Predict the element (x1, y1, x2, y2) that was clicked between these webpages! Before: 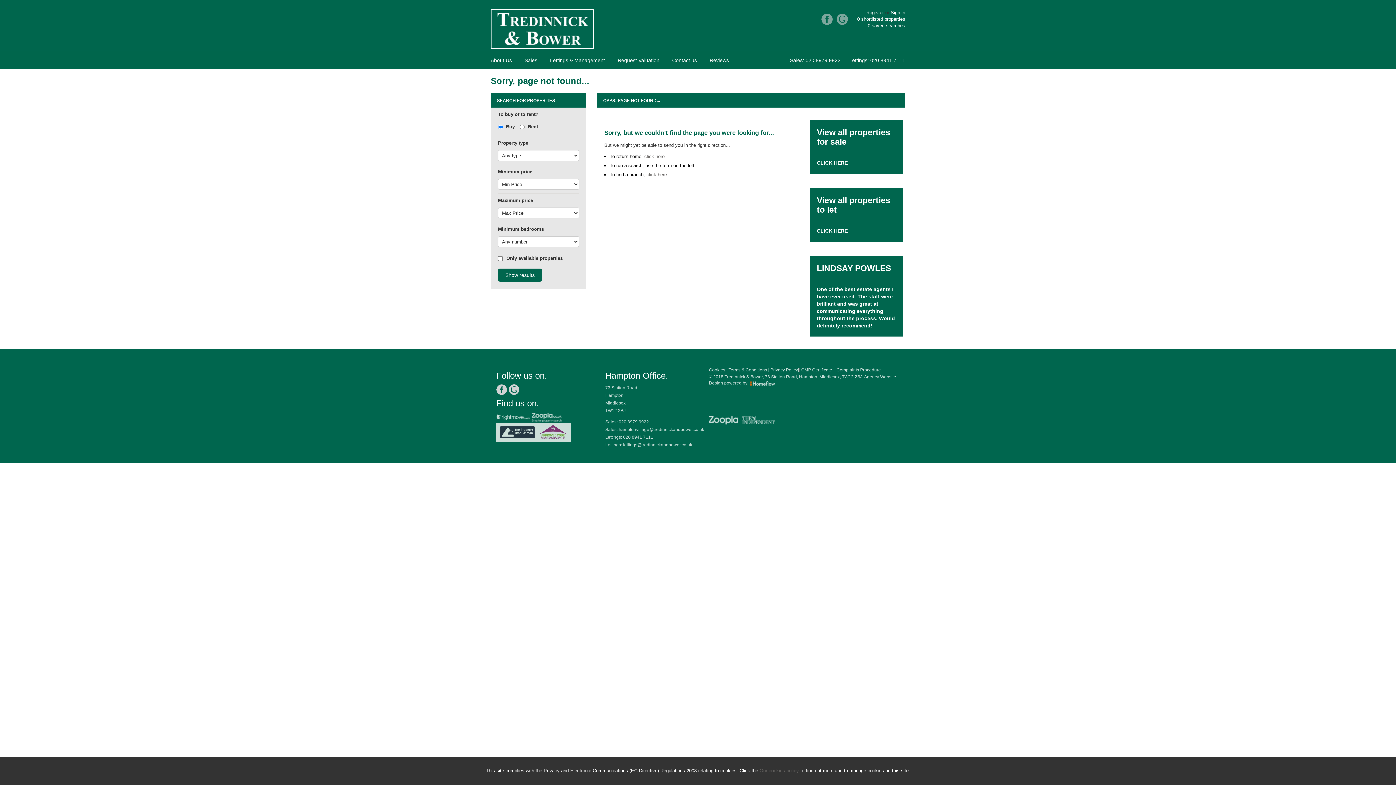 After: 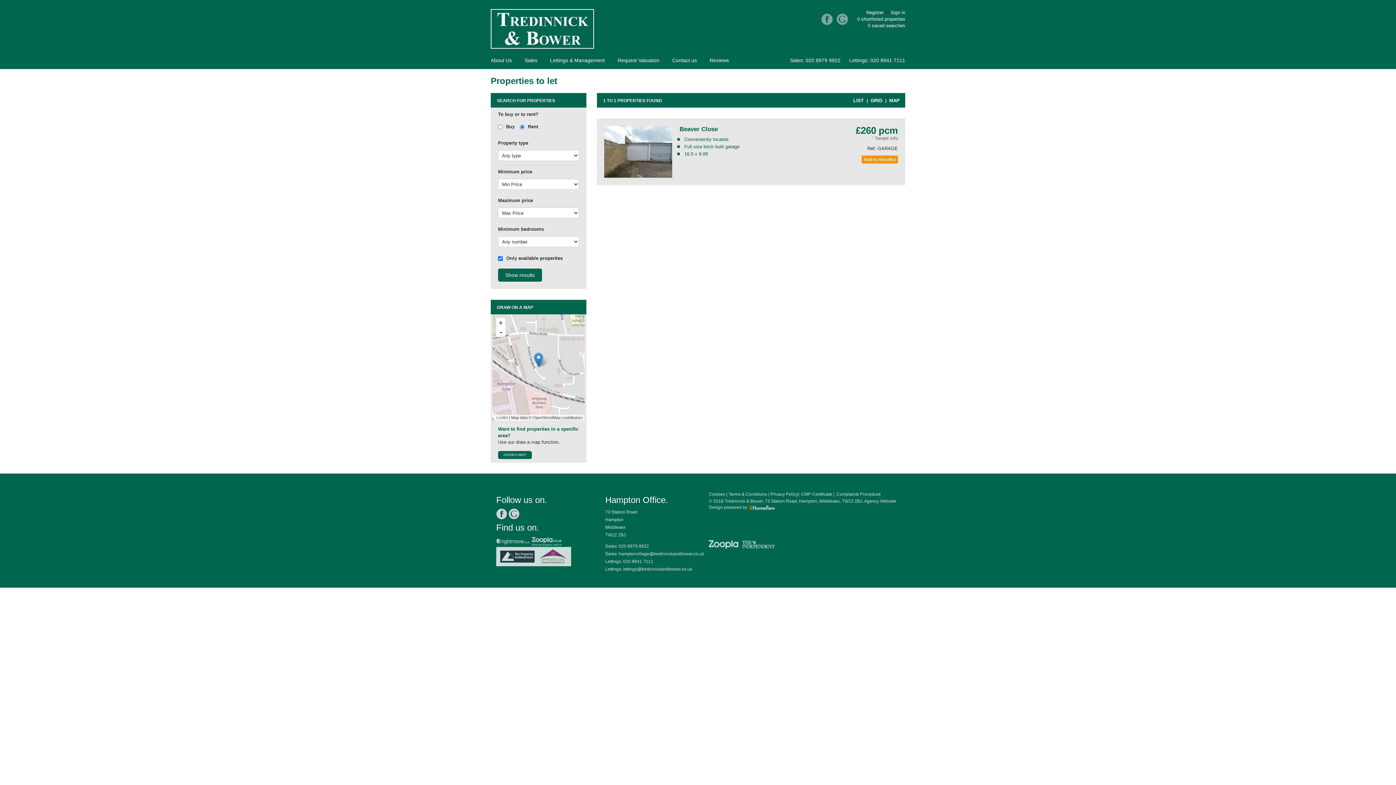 Action: label: CLICK HERE bbox: (817, 228, 847, 233)